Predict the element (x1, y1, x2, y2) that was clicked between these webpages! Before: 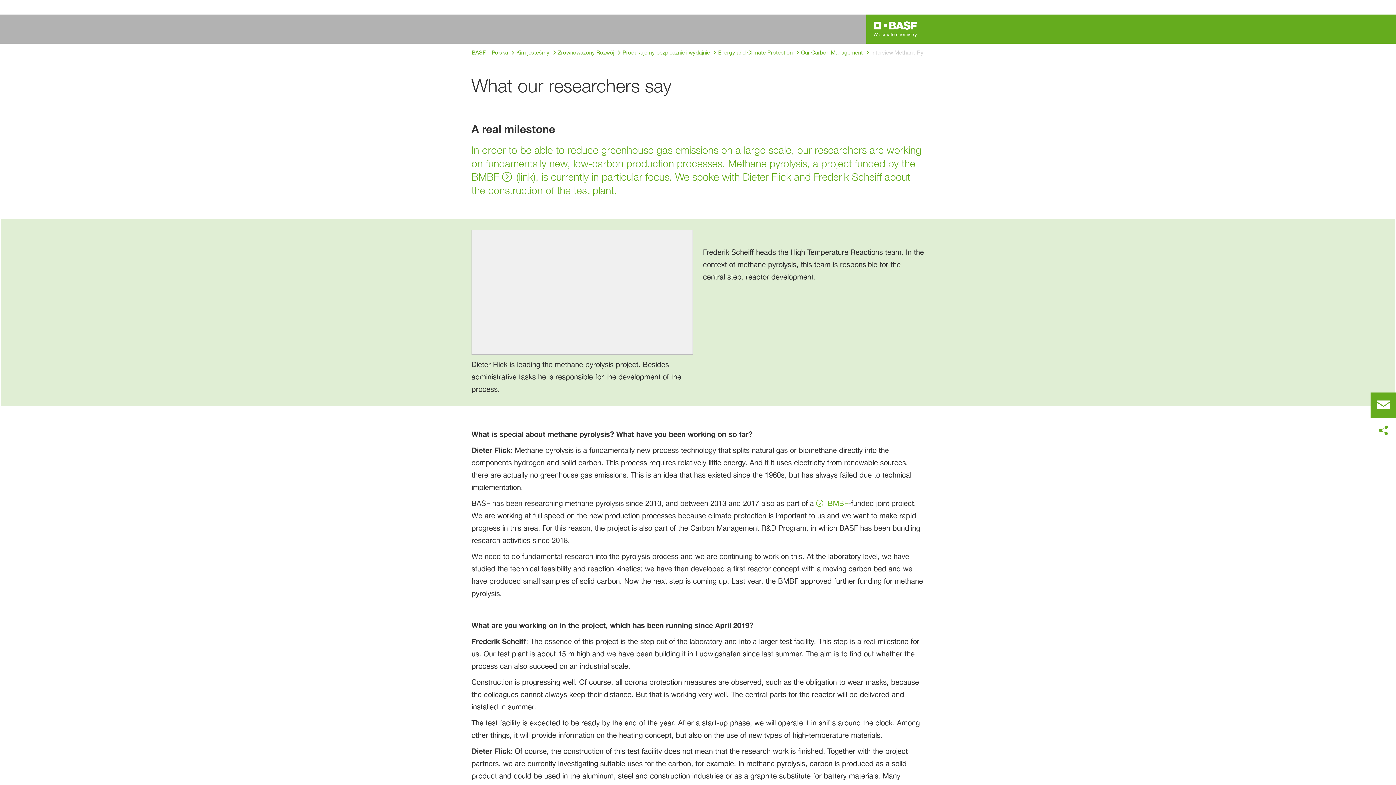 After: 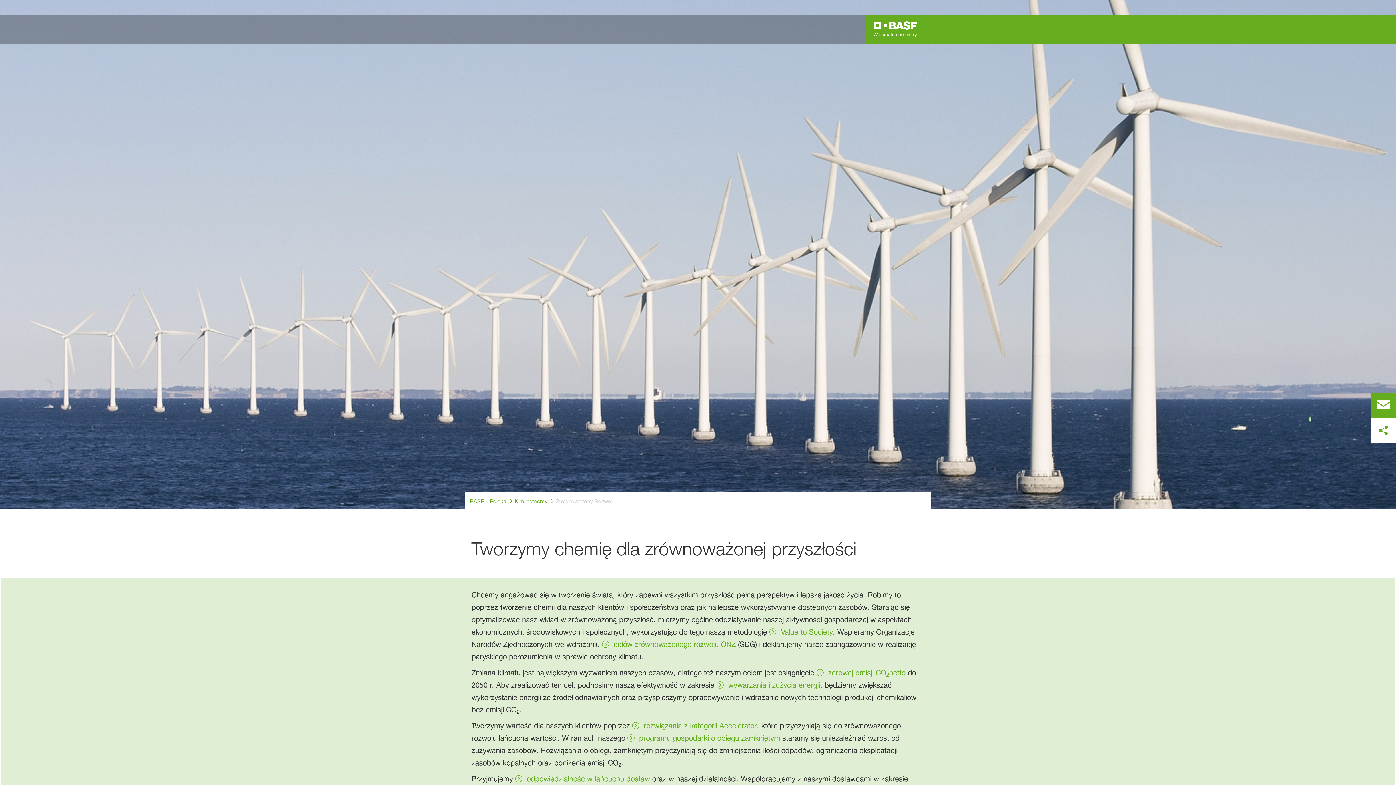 Action: label: Zrównoważony Rozwój bbox: (558, 48, 614, 57)